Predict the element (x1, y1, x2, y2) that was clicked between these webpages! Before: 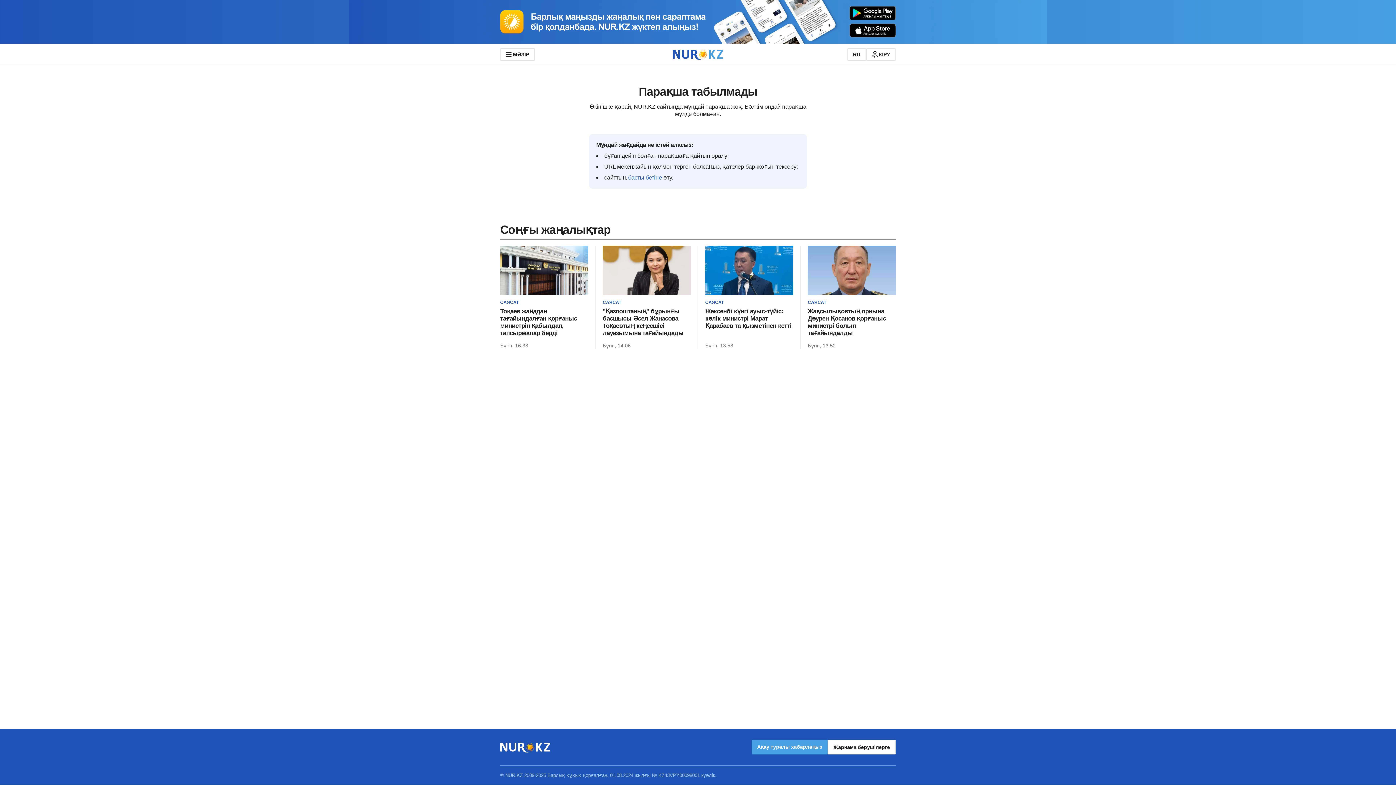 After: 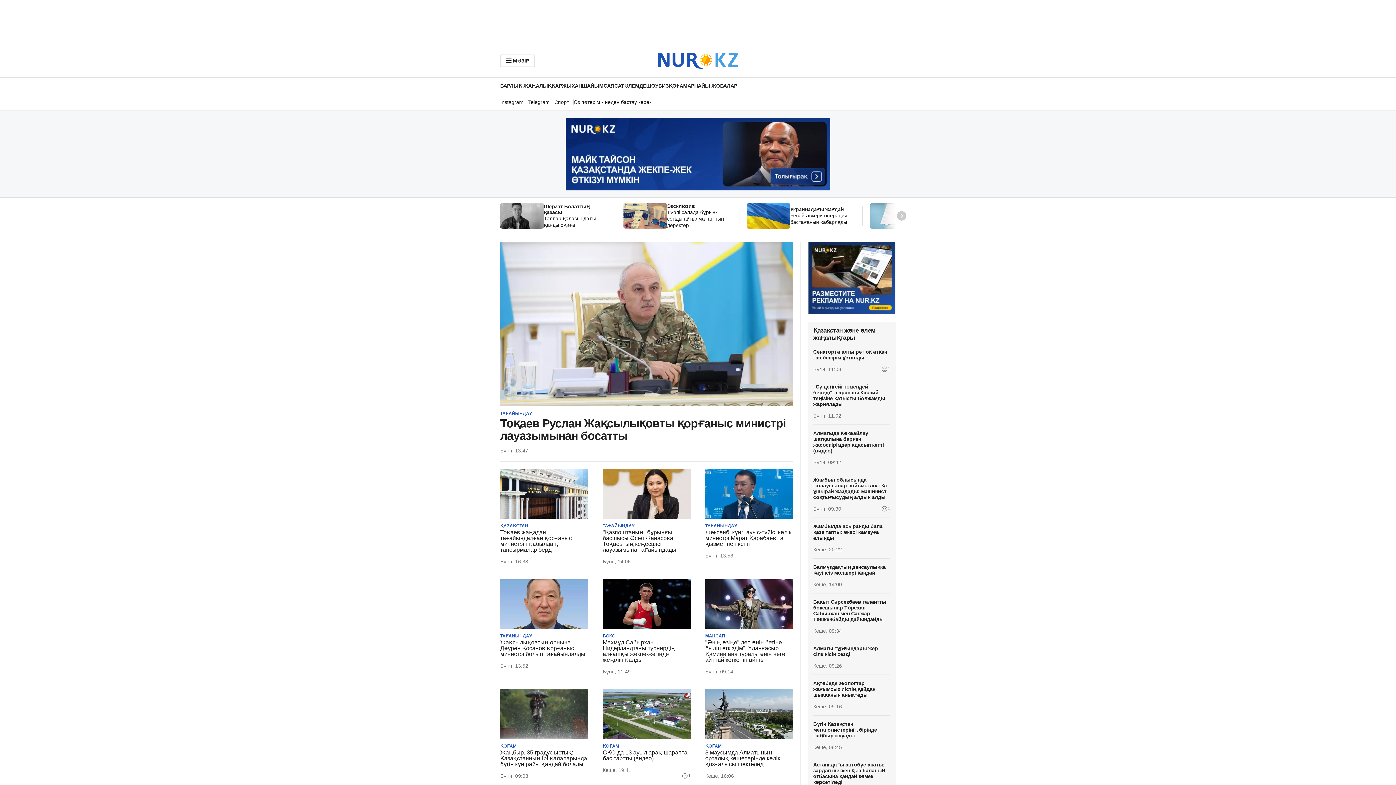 Action: bbox: (628, 174, 662, 180) label: басты бетіне